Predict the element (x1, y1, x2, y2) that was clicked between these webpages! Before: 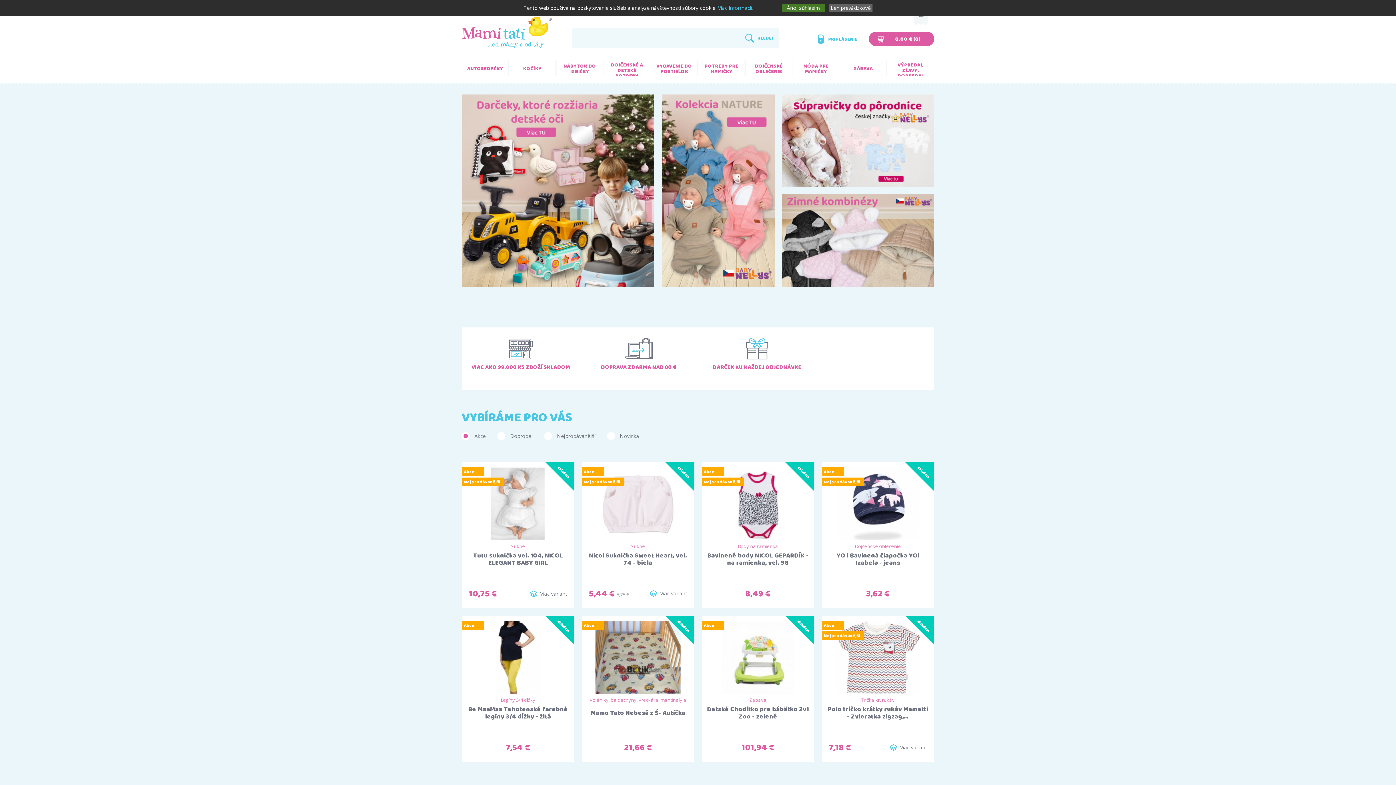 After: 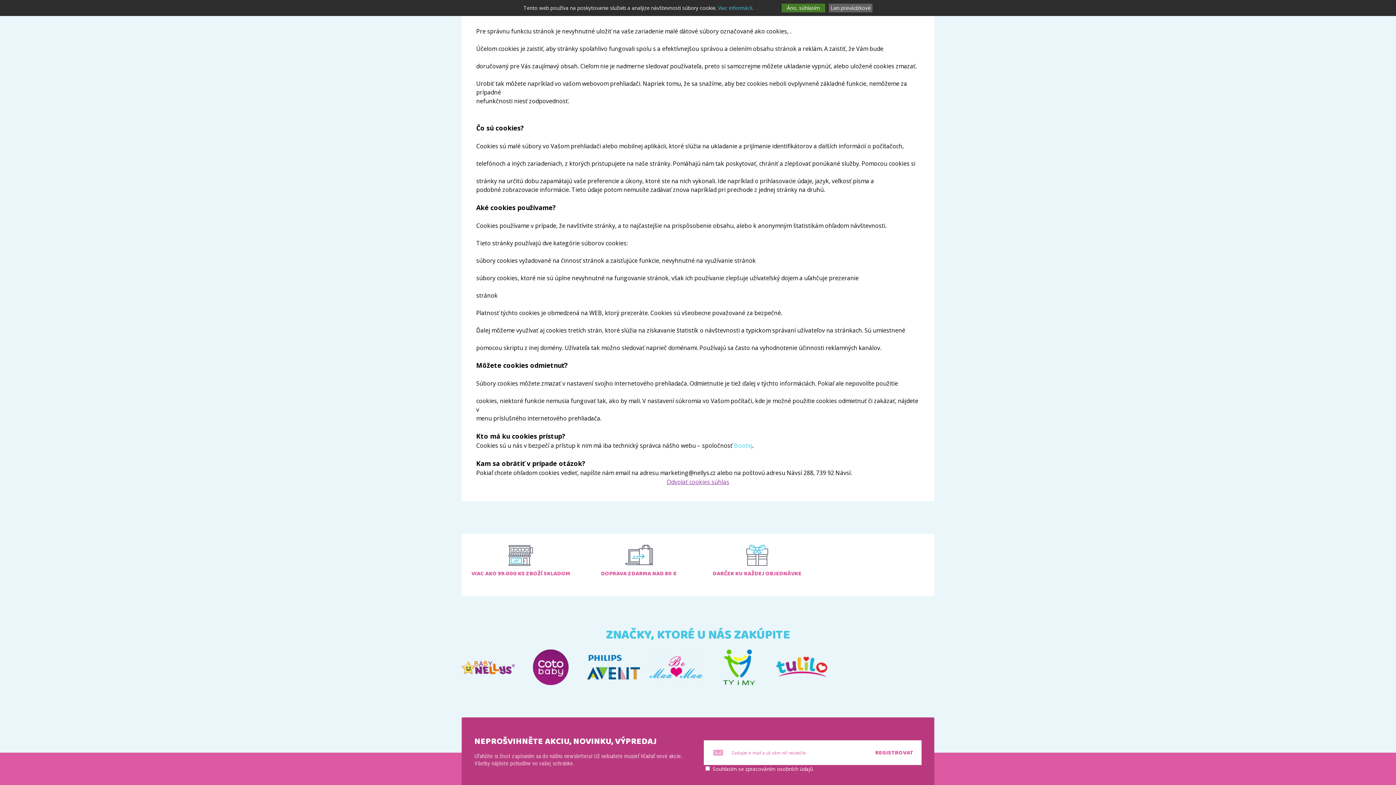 Action: bbox: (718, 4, 752, 11) label: Viac informácií